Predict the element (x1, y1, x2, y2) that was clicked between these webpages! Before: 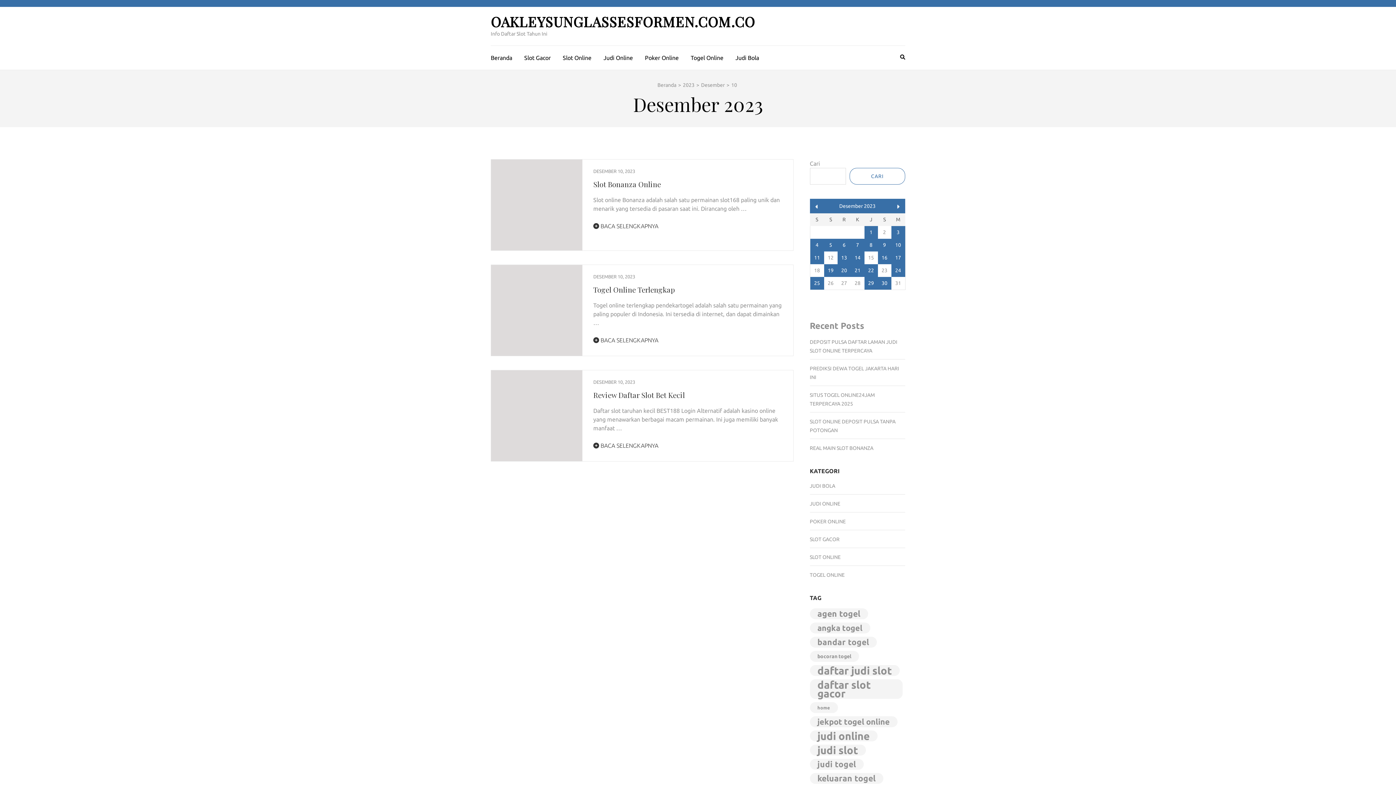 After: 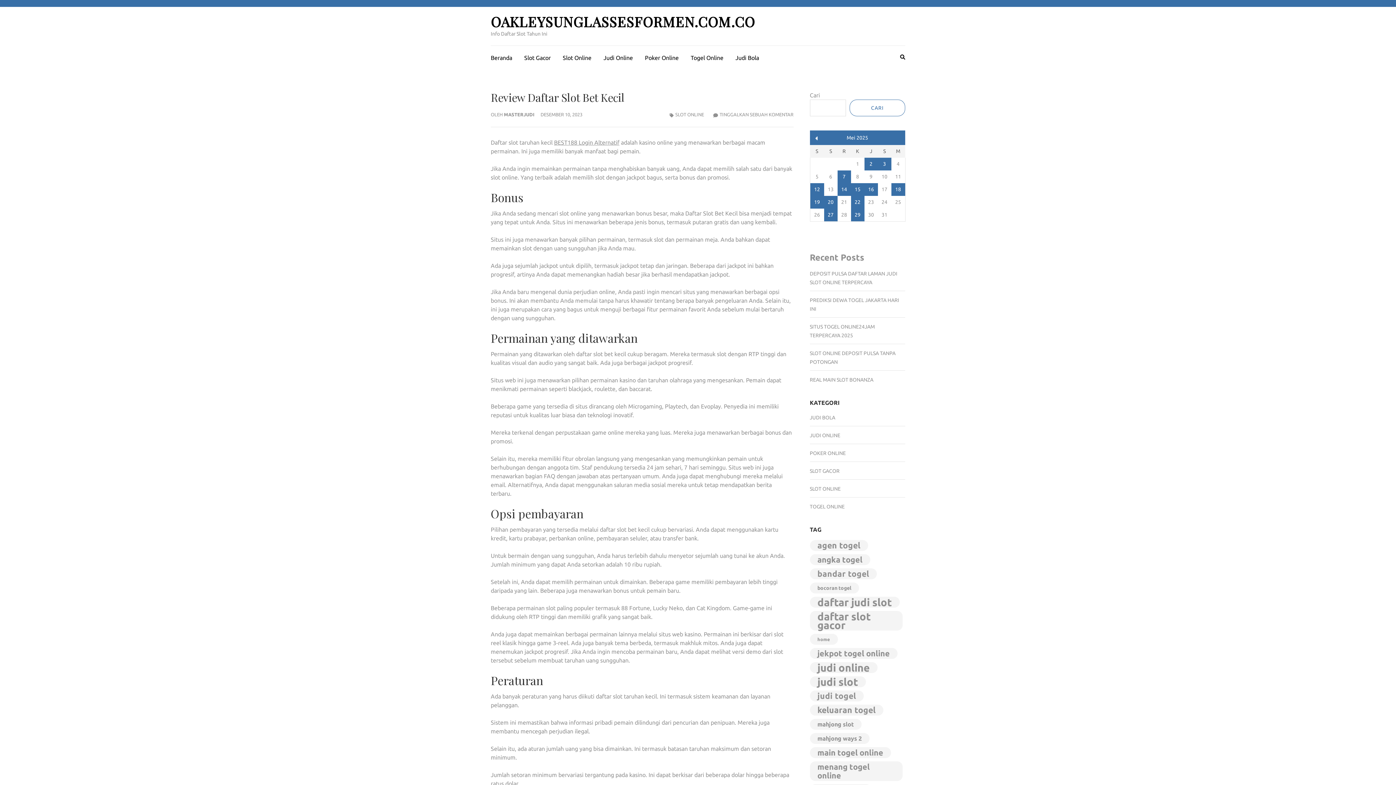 Action: bbox: (593, 379, 635, 384) label: DESEMBER 10, 2023